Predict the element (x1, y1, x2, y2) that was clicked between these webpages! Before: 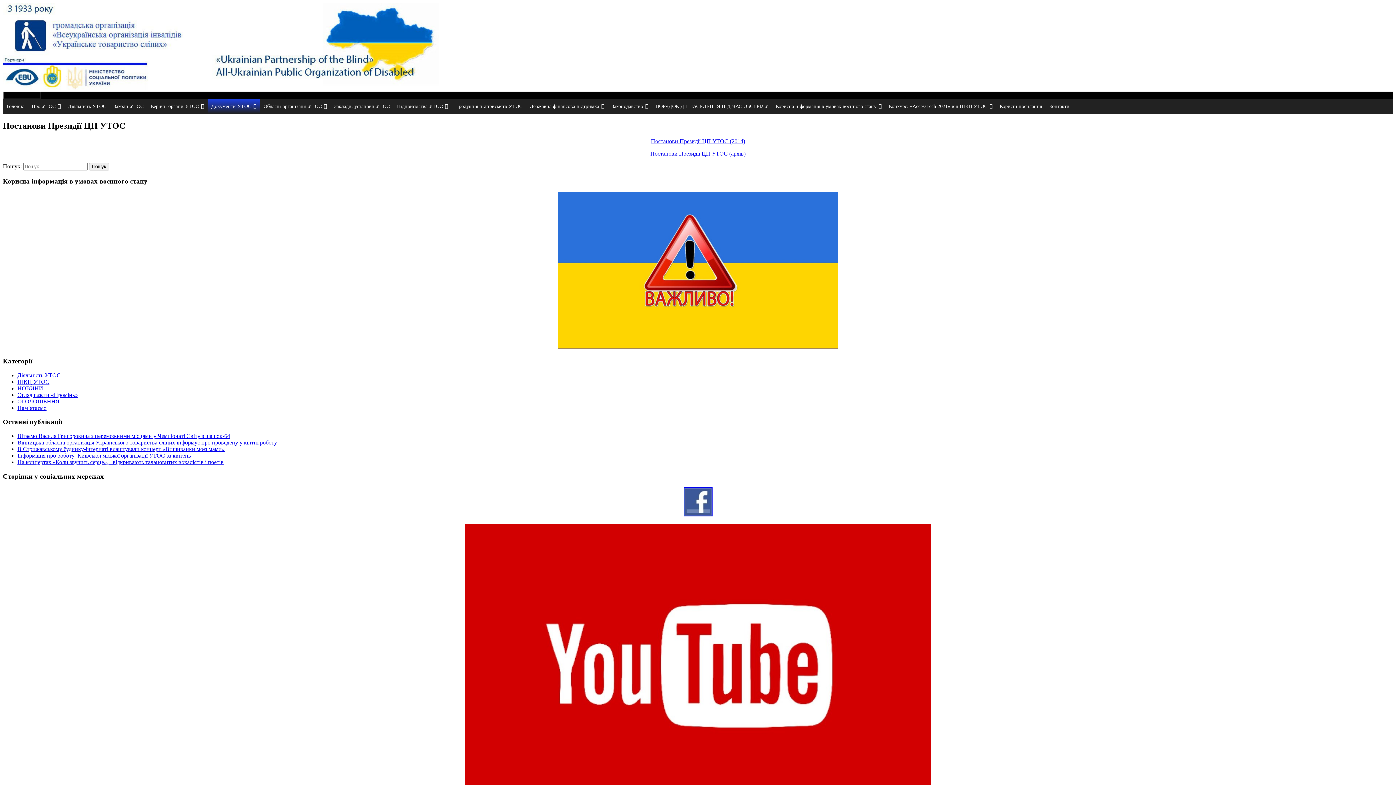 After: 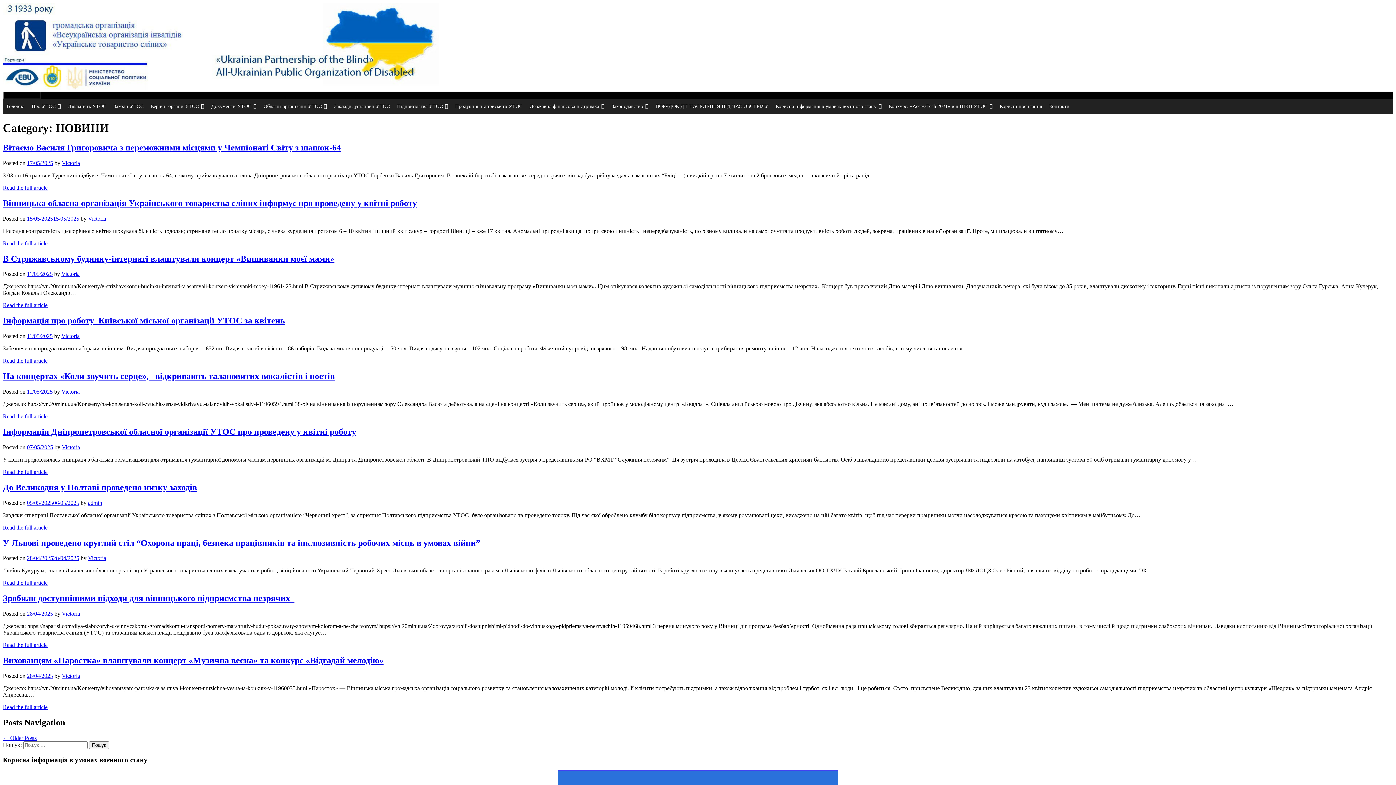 Action: label: НОВИНИ bbox: (17, 385, 43, 391)